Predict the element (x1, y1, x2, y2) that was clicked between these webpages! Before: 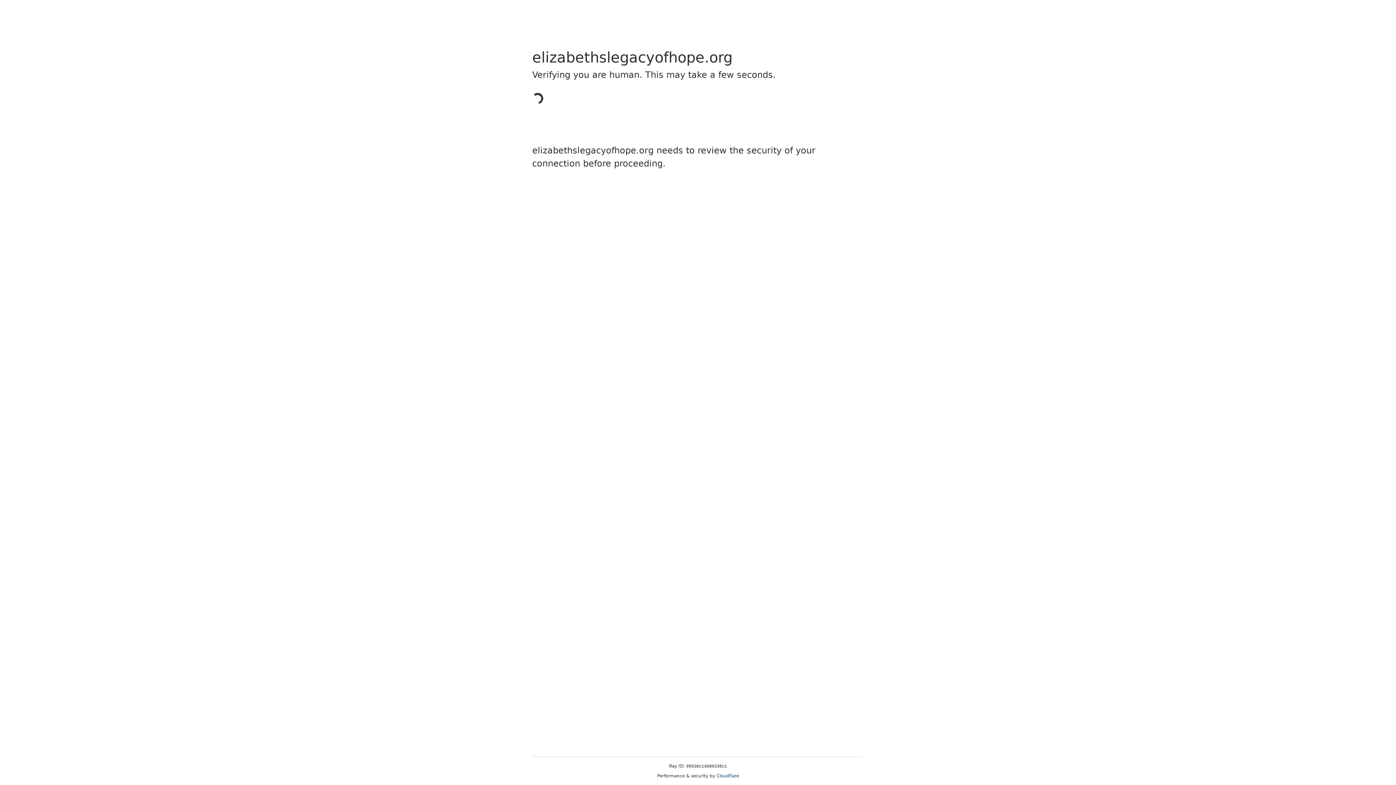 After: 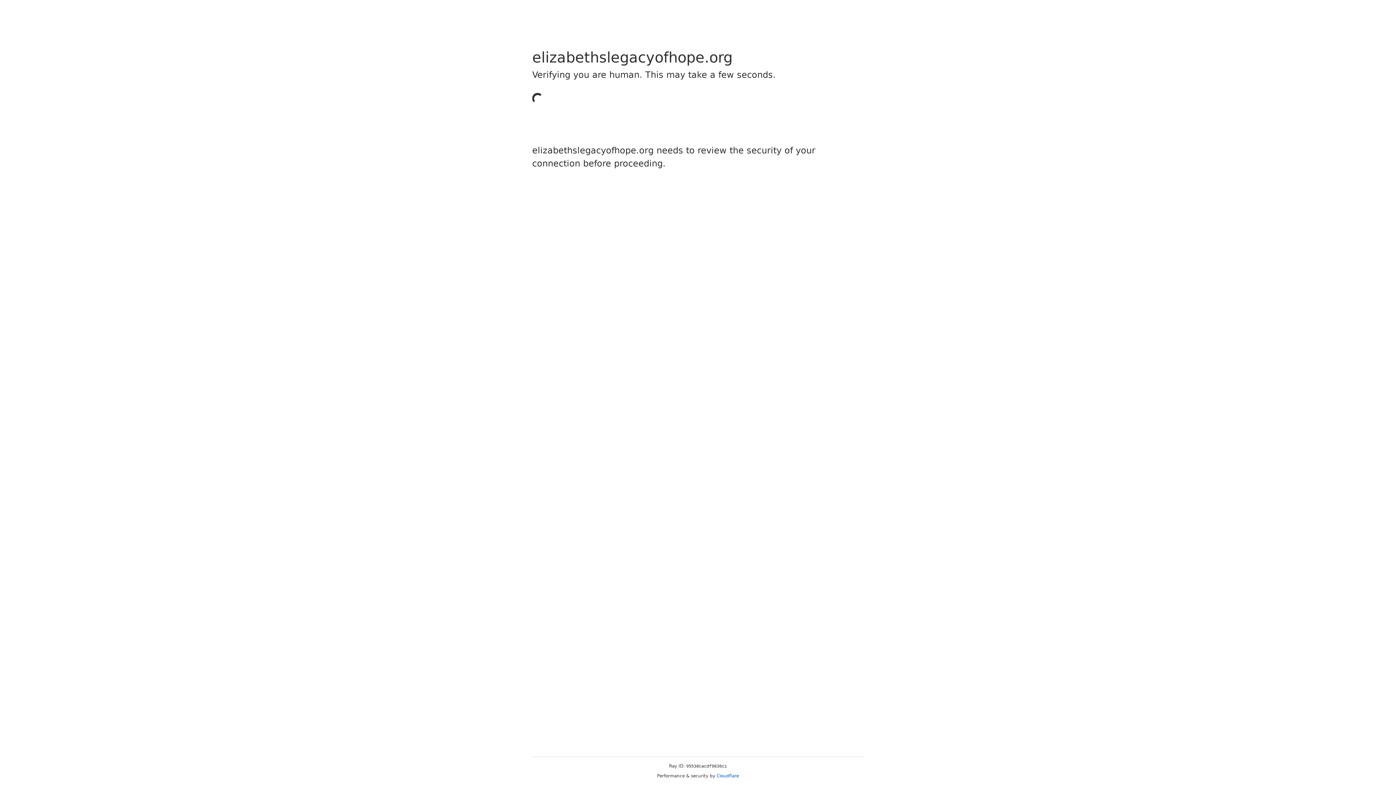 Action: label: Cloudflare bbox: (716, 773, 739, 778)